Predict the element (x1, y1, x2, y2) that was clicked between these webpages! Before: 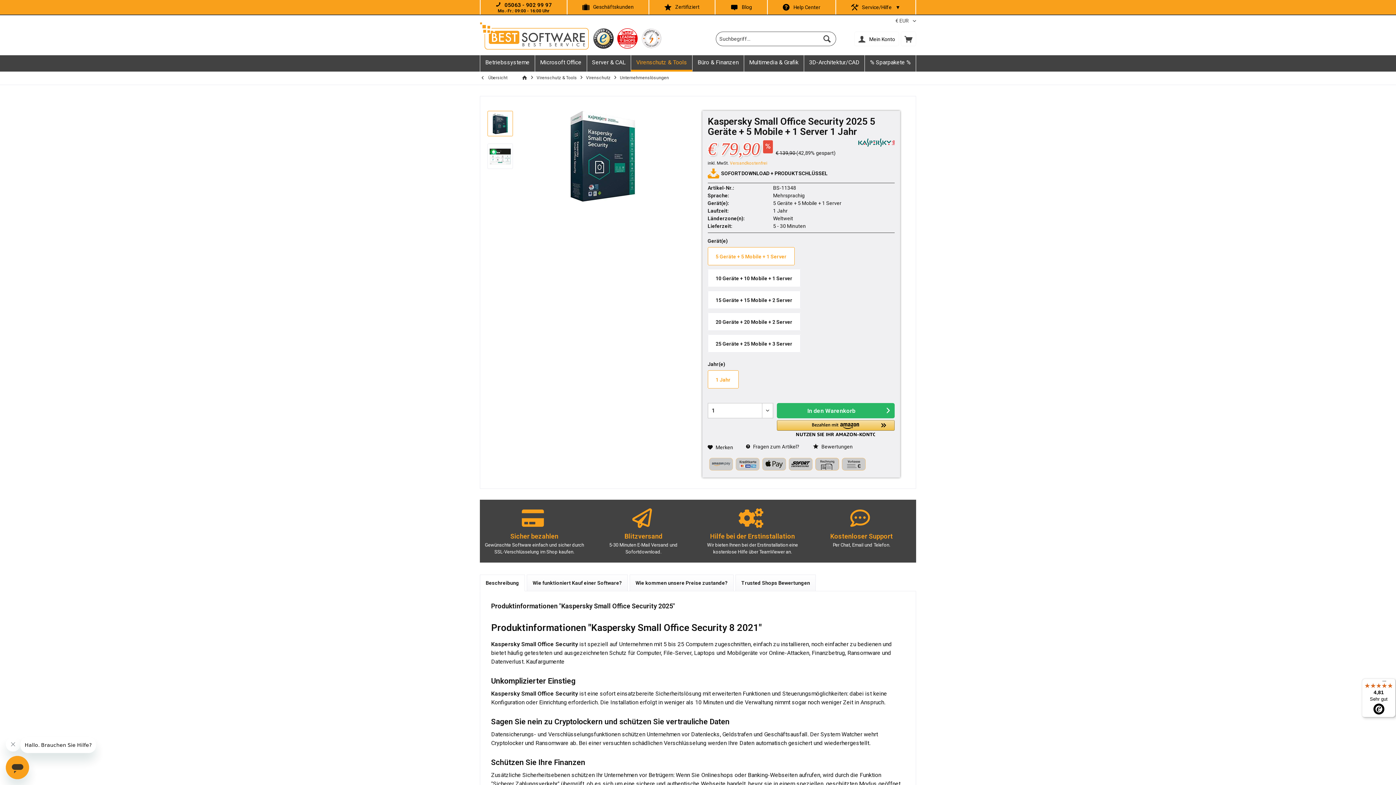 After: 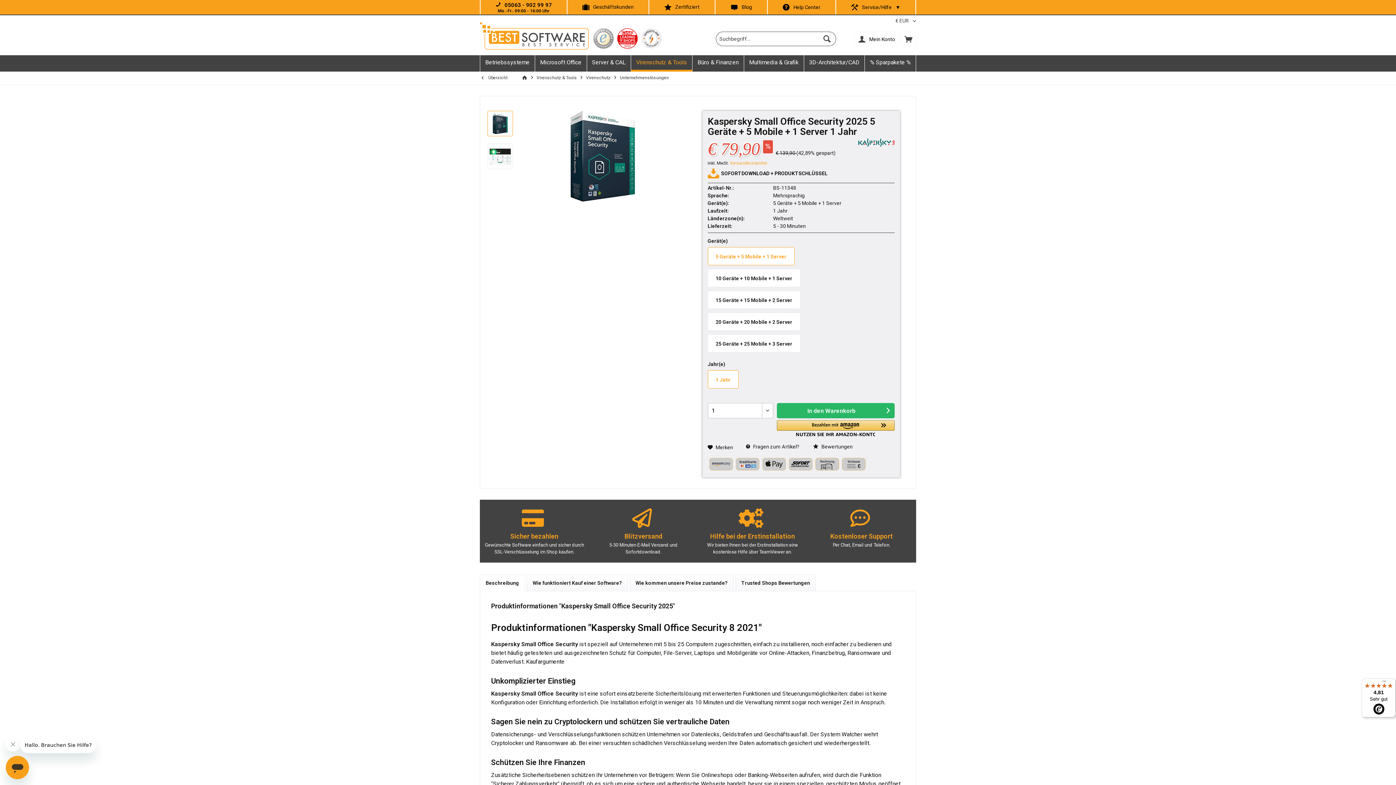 Action: bbox: (593, 28, 613, 48)